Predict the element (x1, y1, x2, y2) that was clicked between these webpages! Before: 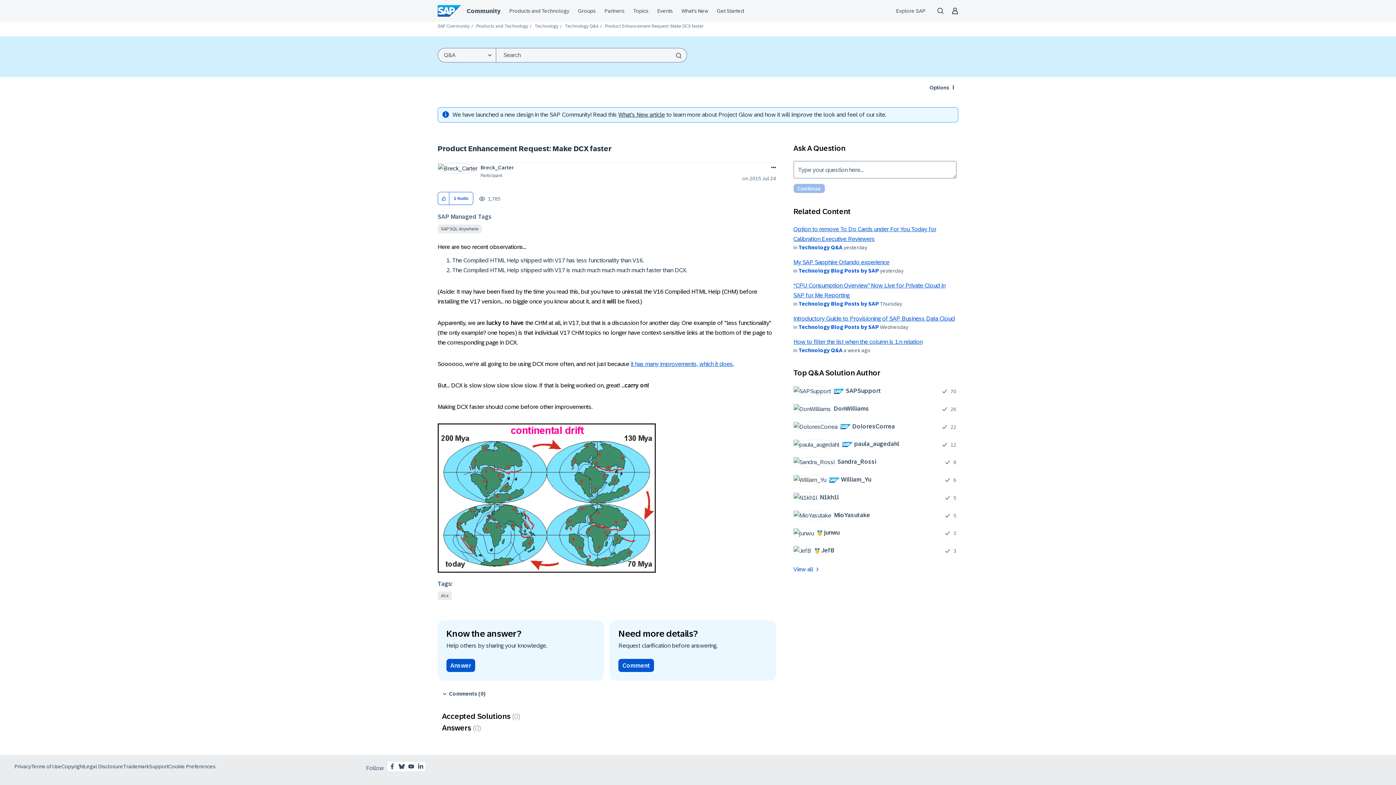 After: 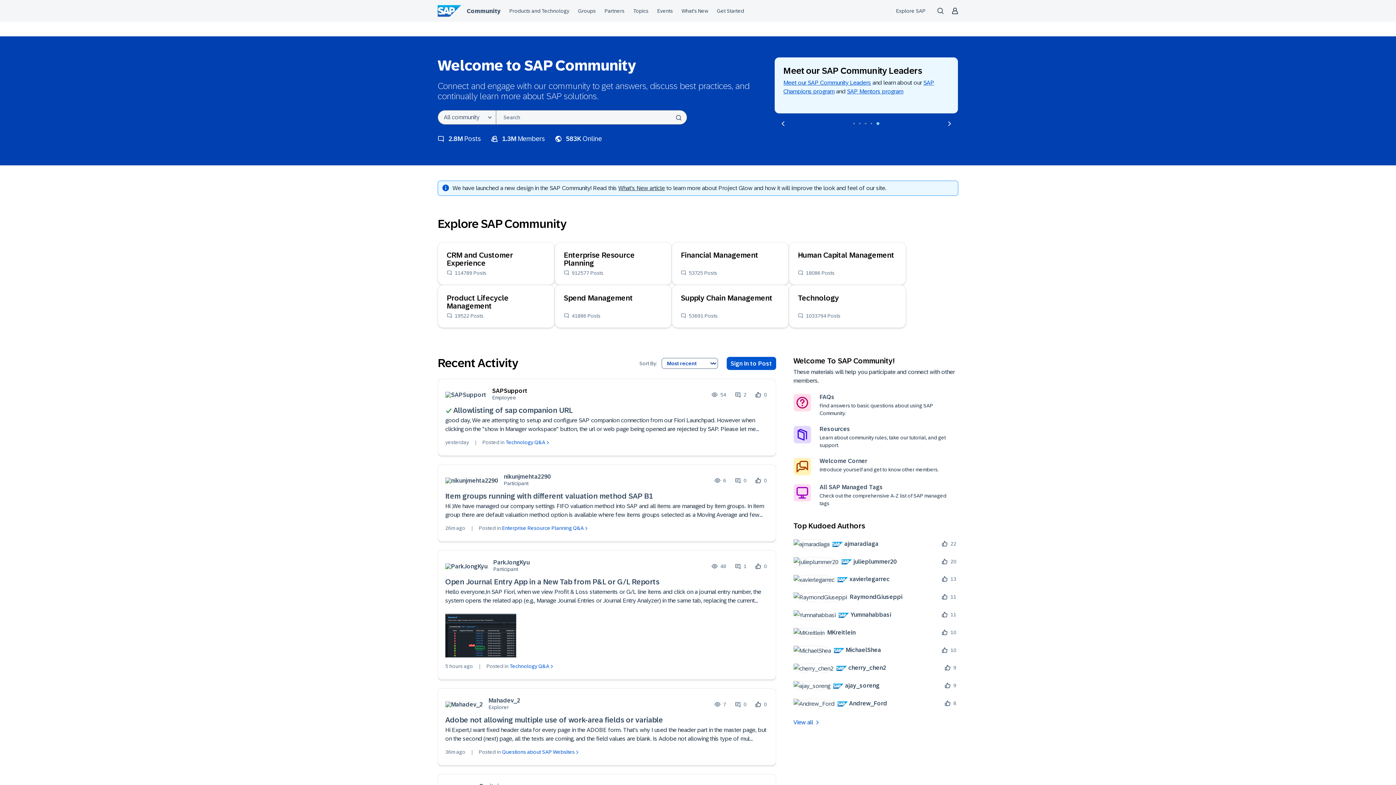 Action: bbox: (437, 23, 469, 28) label: SAP Community